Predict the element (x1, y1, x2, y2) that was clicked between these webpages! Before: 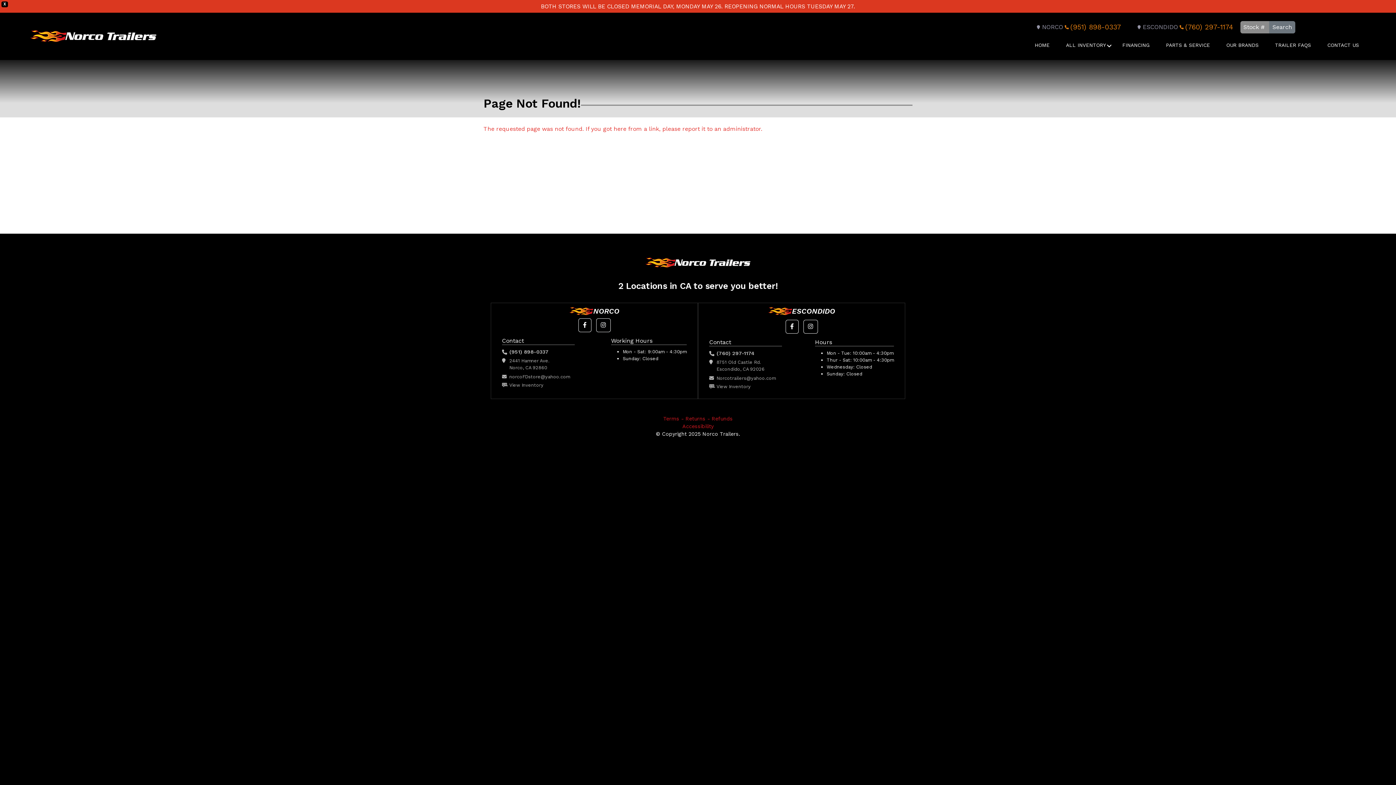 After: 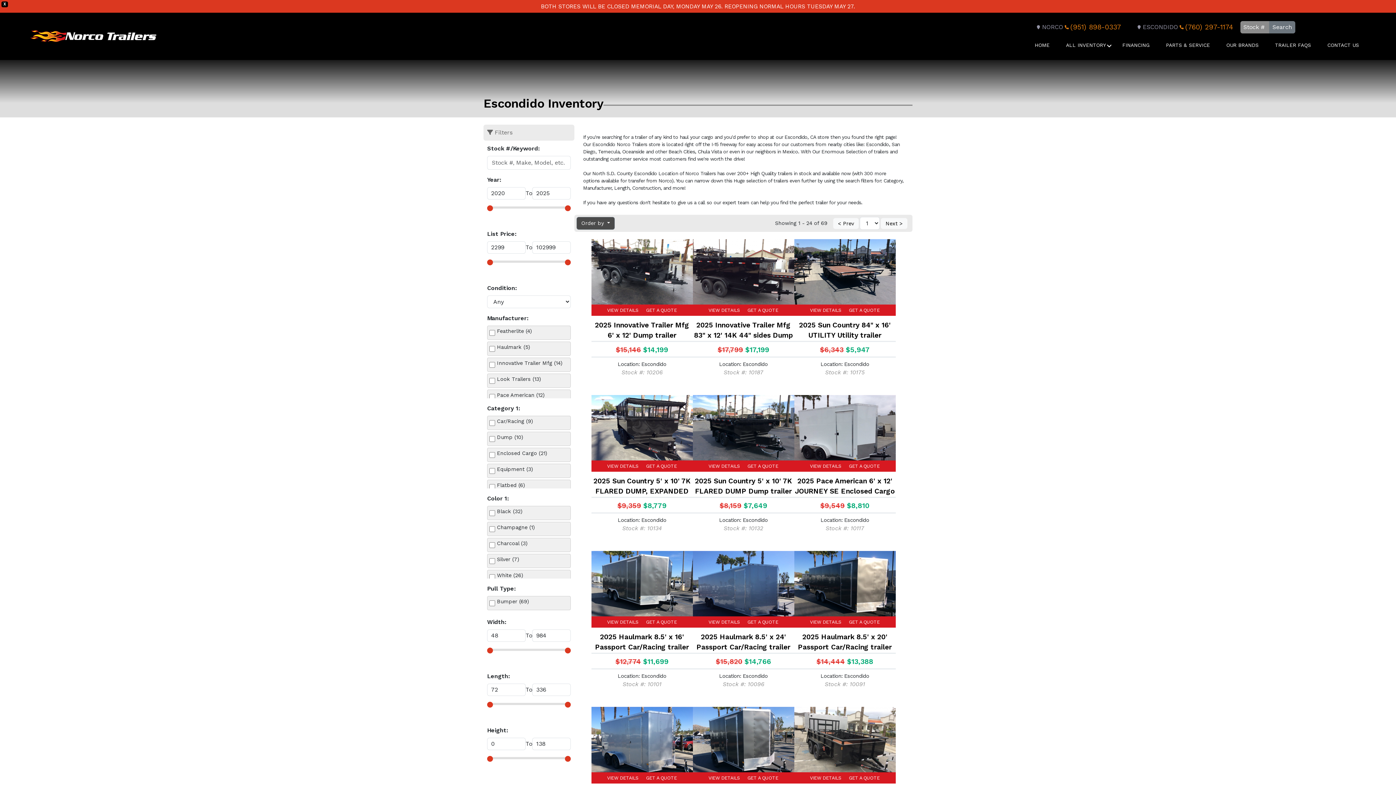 Action: label: View Inventory bbox: (709, 383, 782, 390)